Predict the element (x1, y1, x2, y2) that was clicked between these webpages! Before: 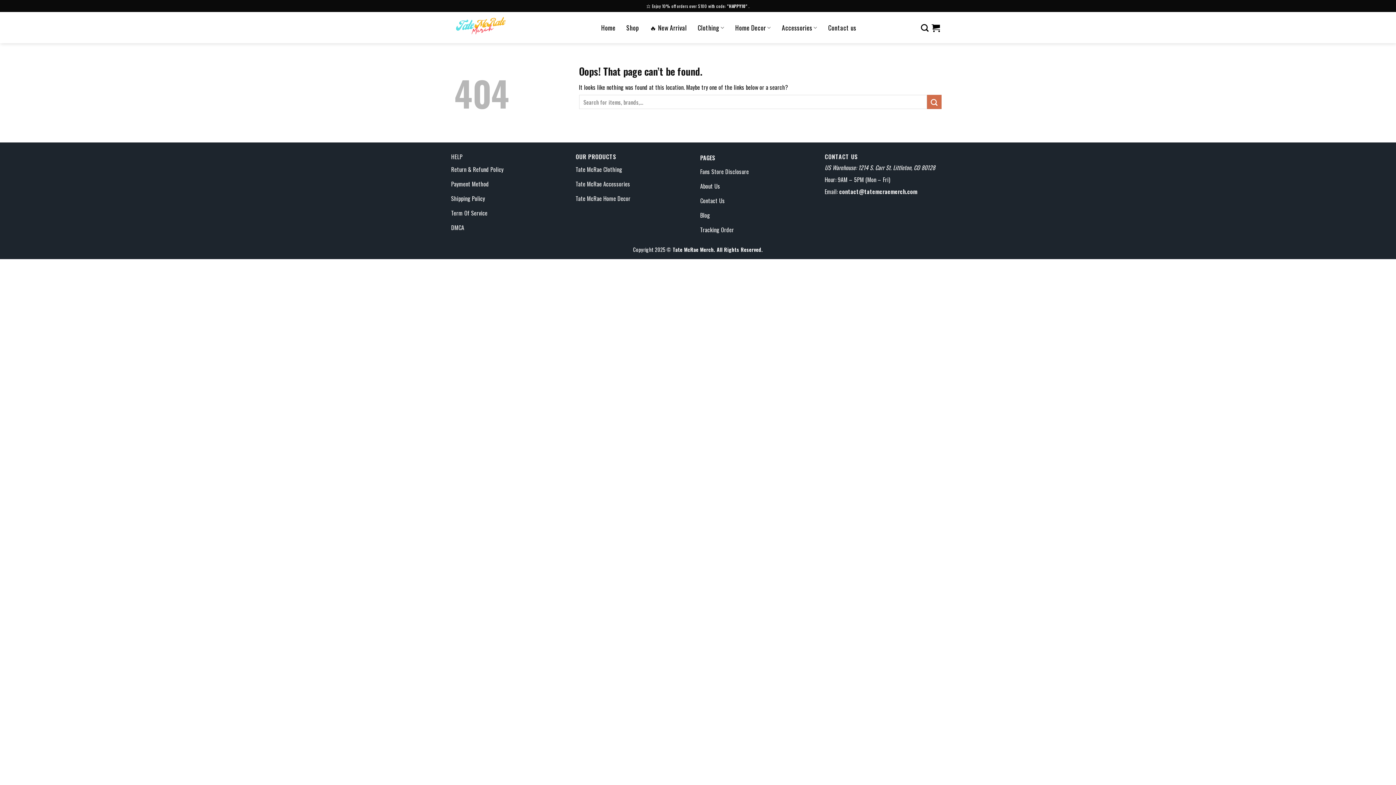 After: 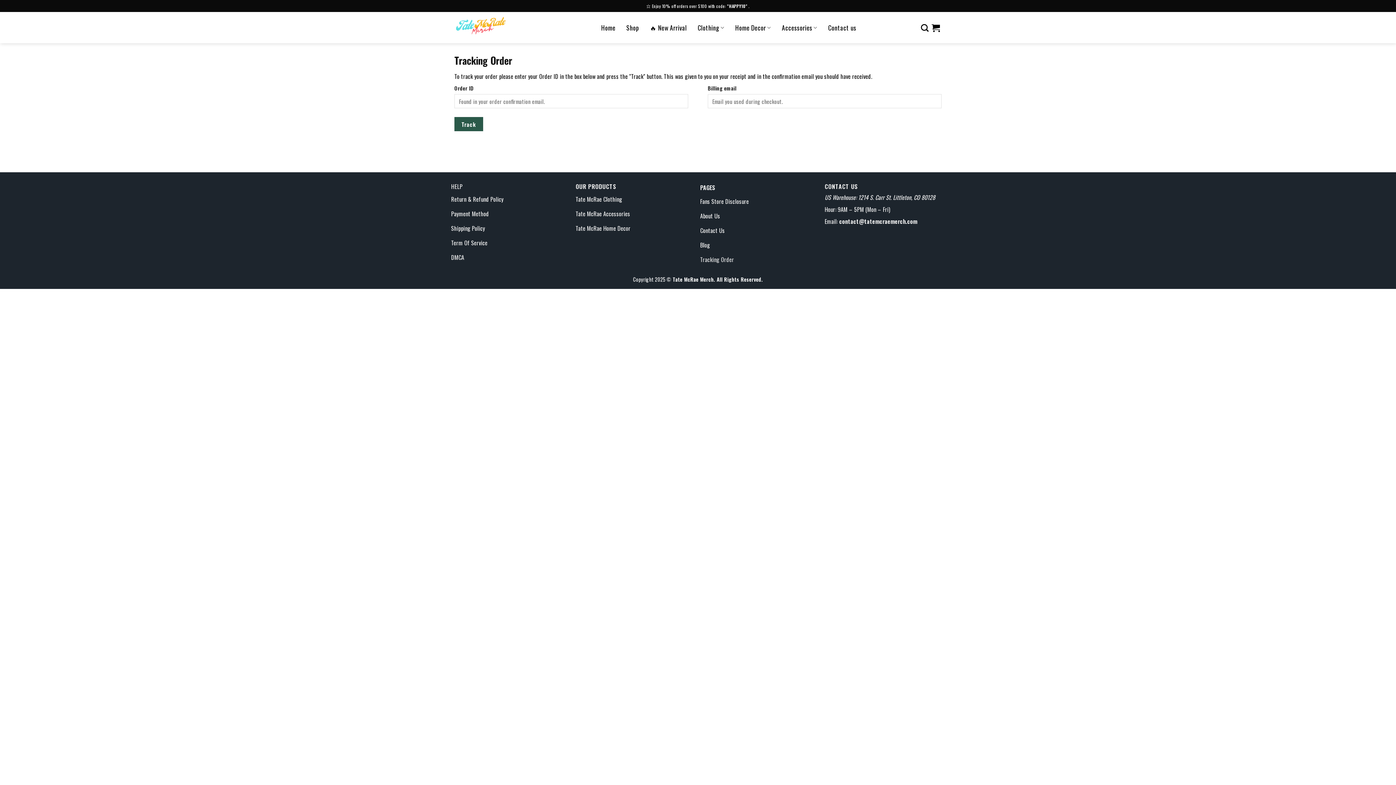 Action: label: Tracking Order bbox: (700, 223, 820, 238)